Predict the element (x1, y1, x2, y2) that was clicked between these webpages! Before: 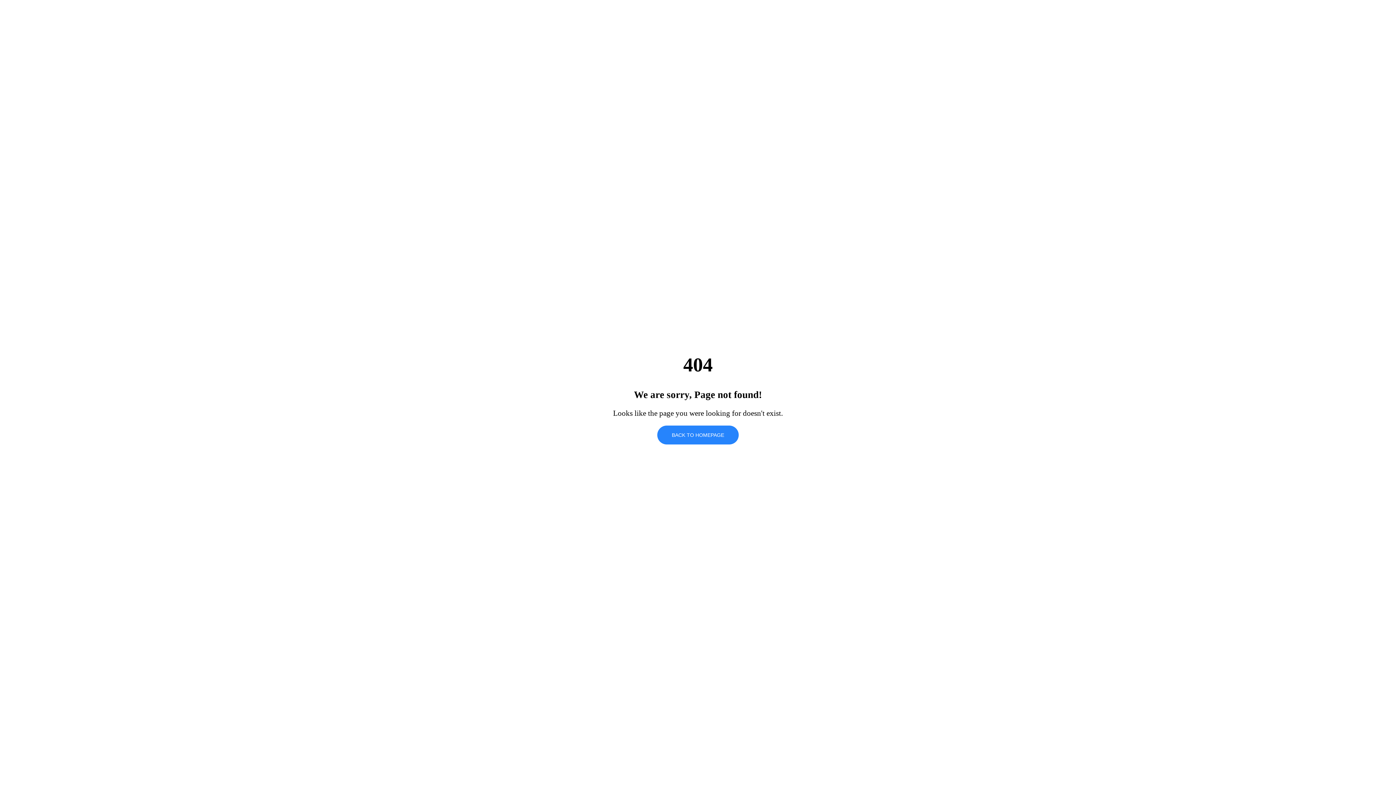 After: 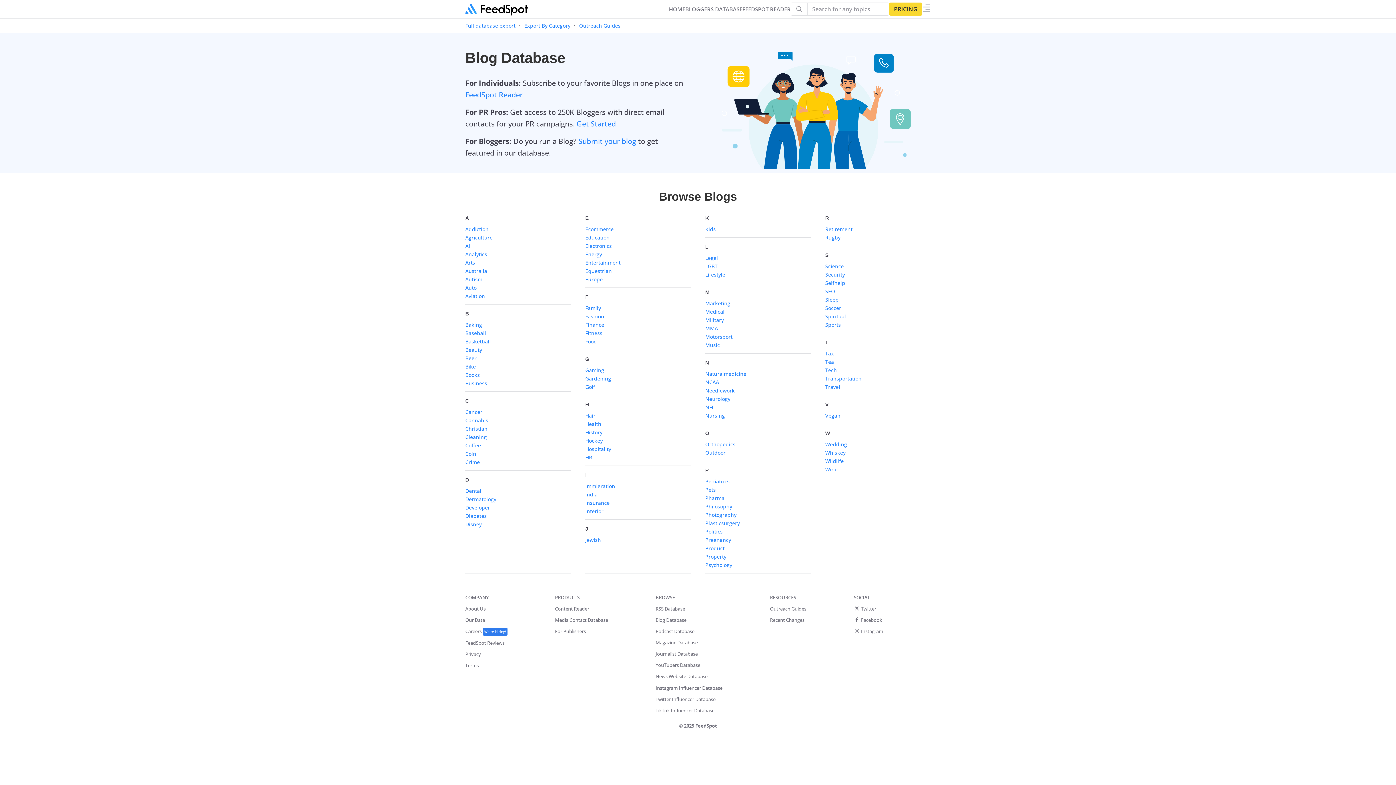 Action: label: BACK TO HOMEPAGE bbox: (657, 425, 738, 444)